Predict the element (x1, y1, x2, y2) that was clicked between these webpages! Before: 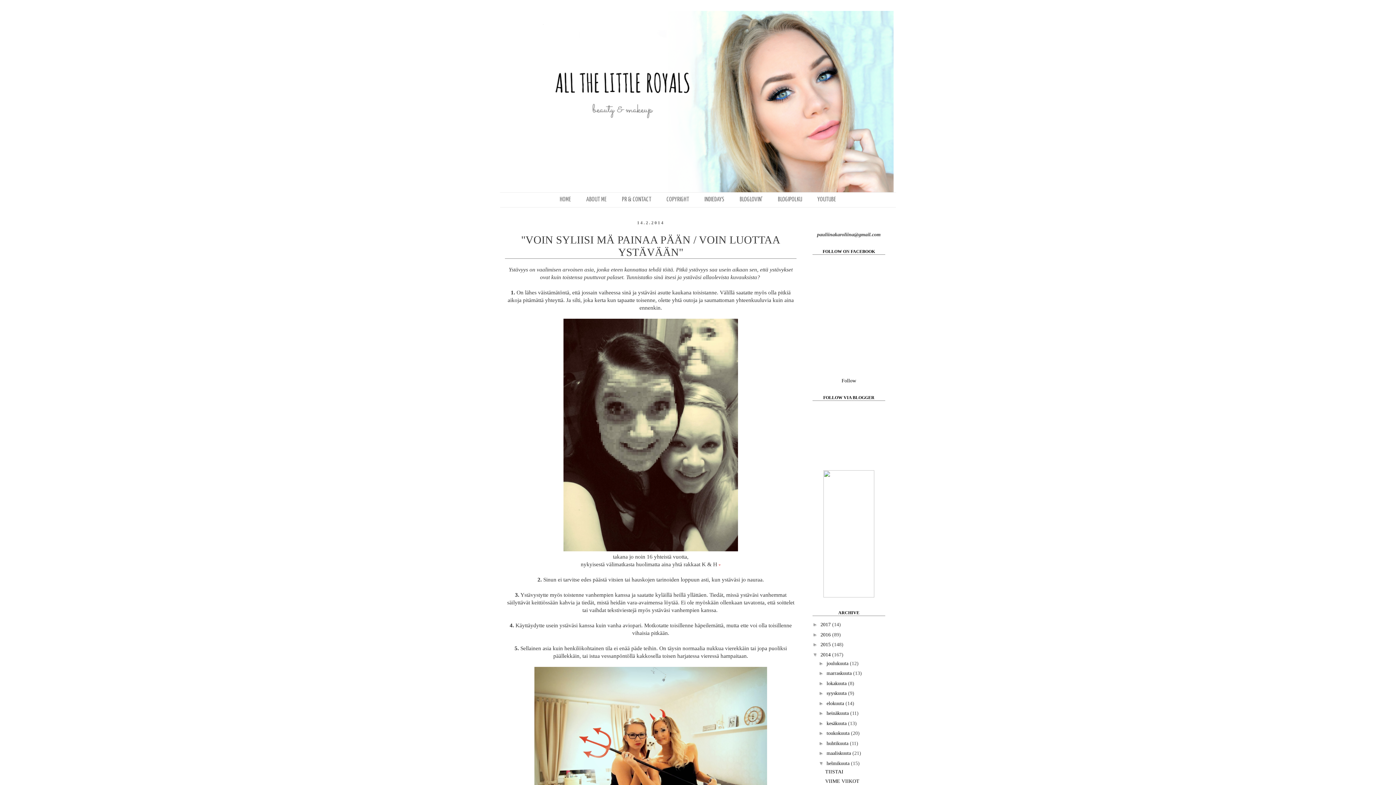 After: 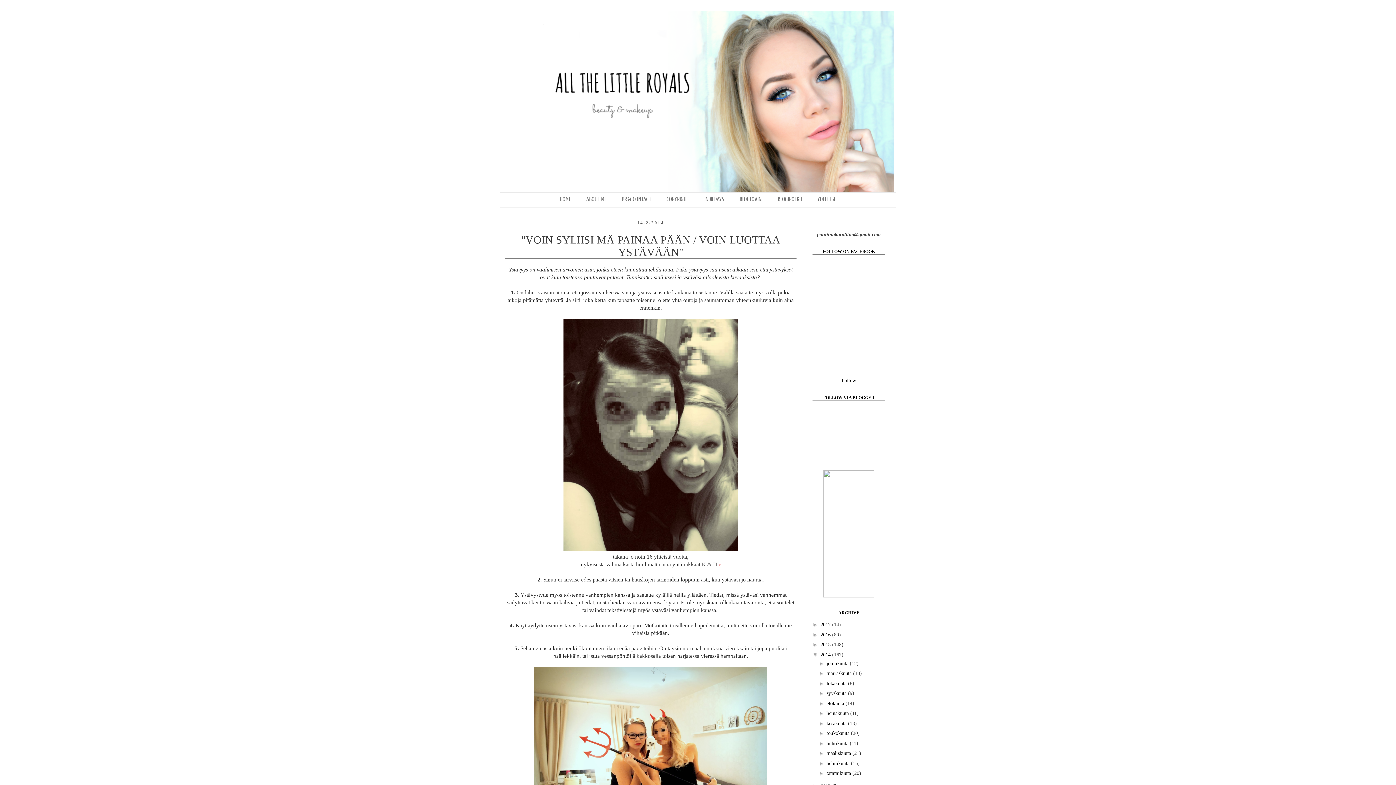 Action: bbox: (818, 760, 826, 766) label: ▼  